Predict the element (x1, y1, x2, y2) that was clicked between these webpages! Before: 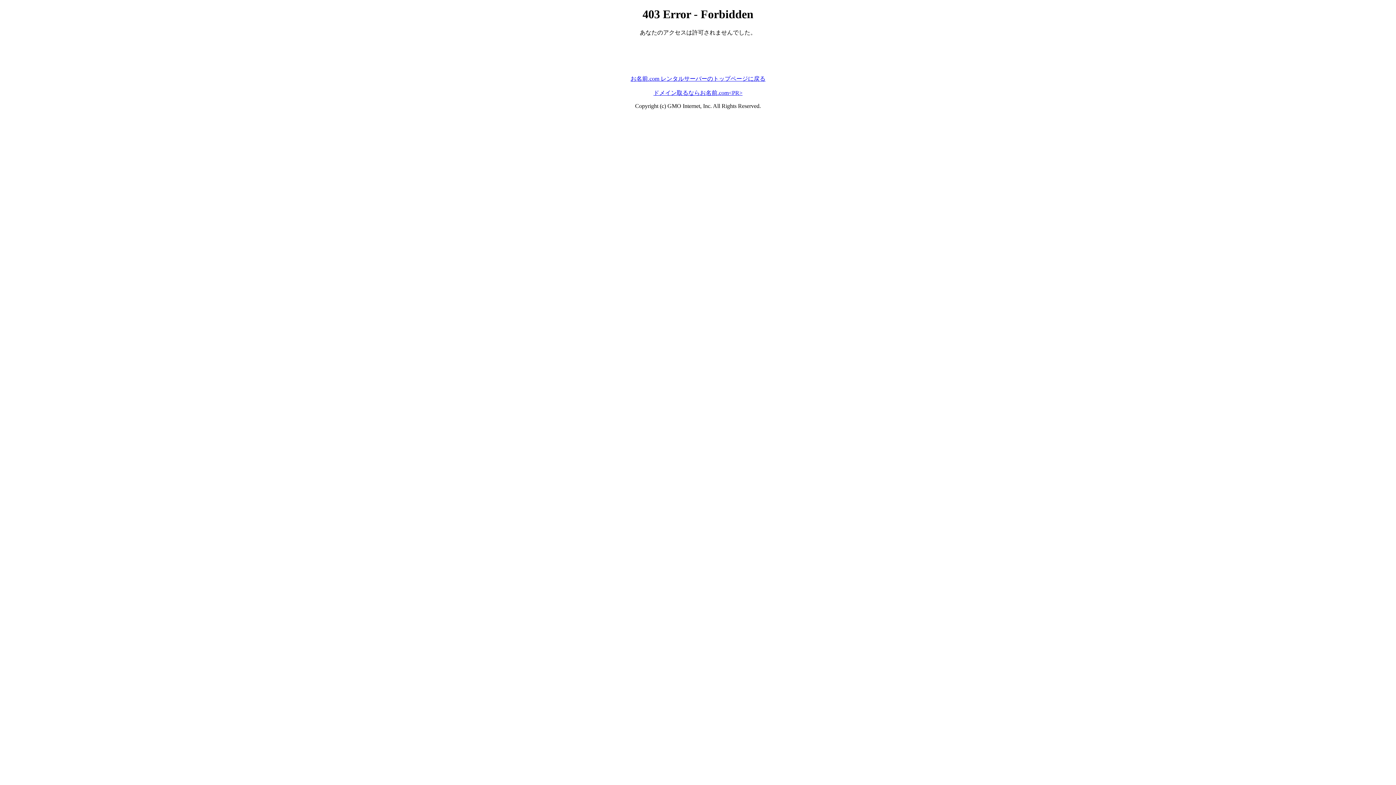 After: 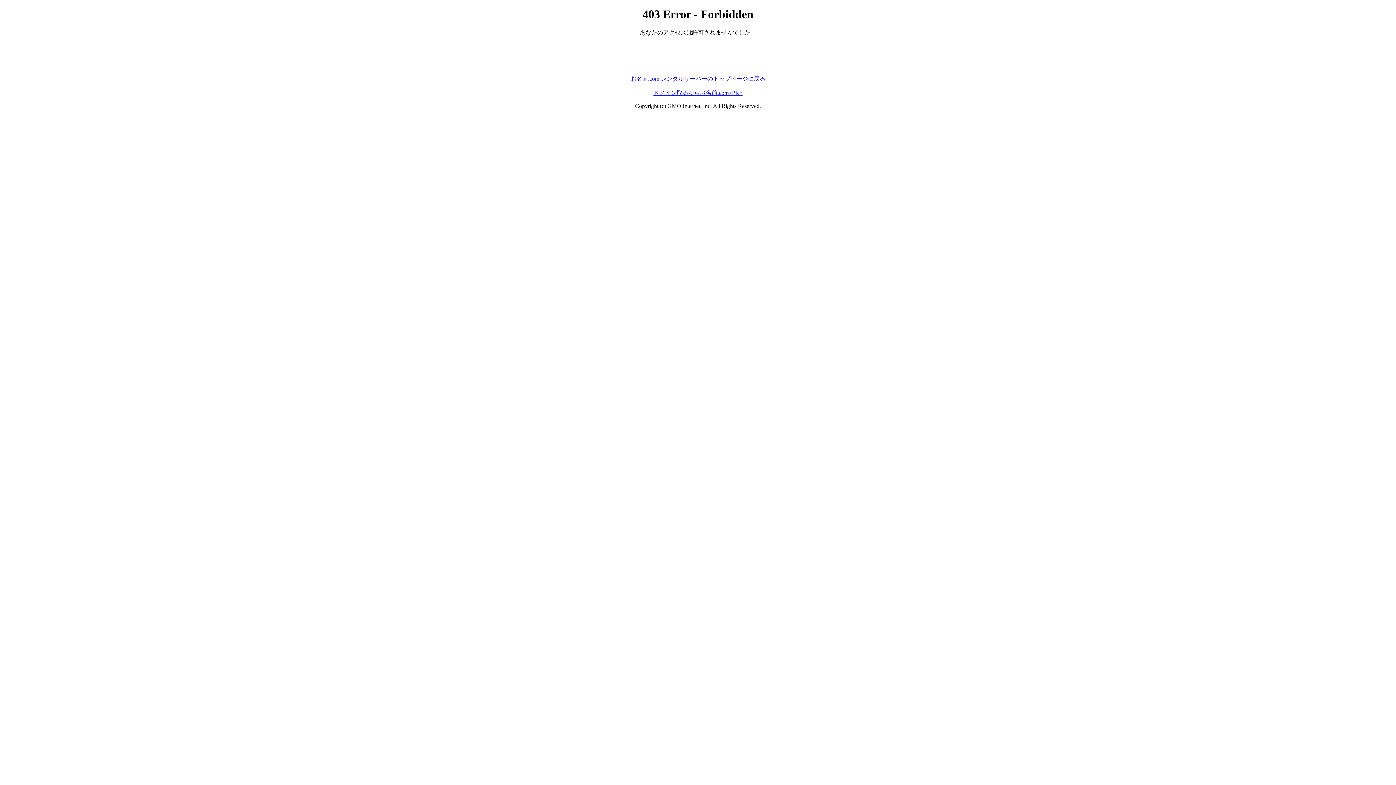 Action: label: ドメイン取るならお名前.com<PR> bbox: (653, 89, 742, 95)